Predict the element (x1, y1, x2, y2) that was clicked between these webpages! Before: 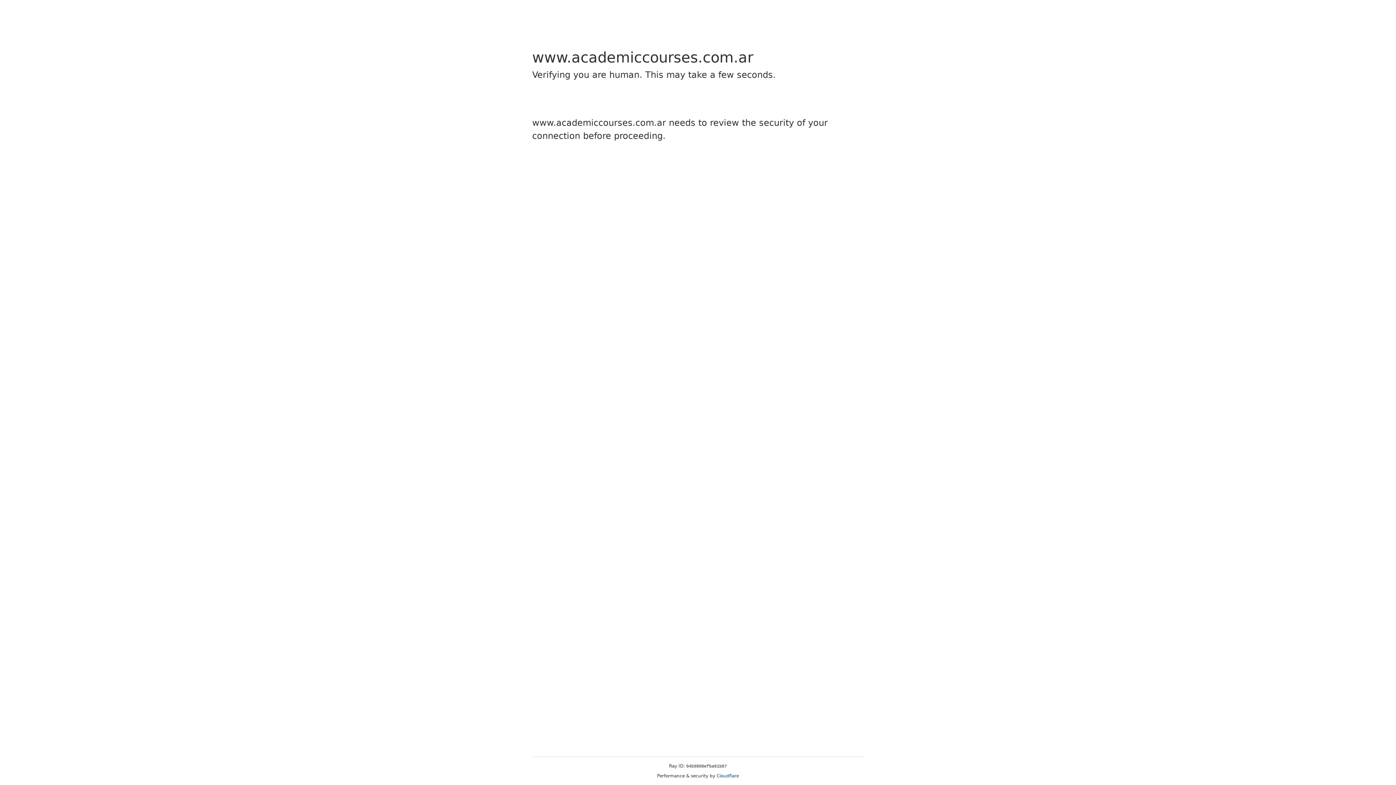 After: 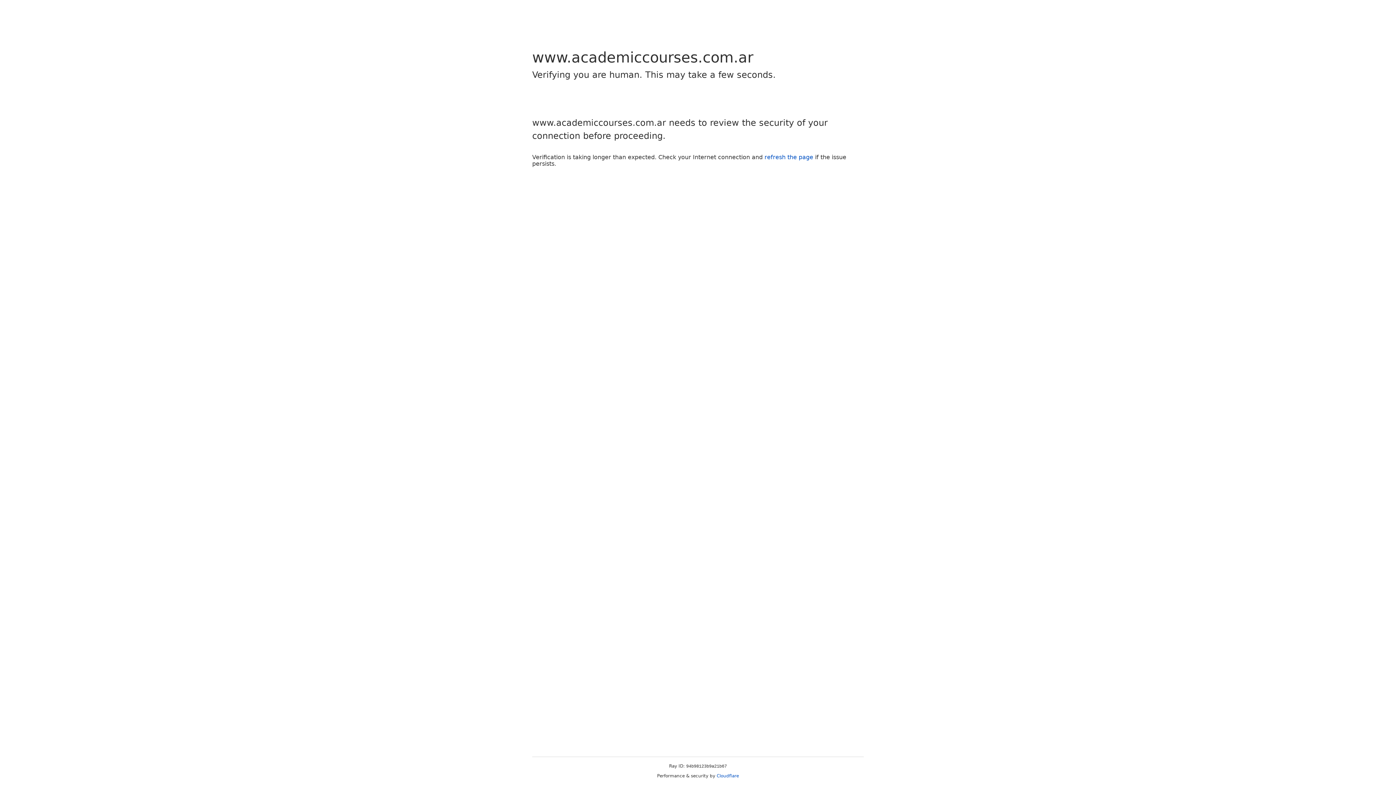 Action: label: Cloudflare bbox: (716, 773, 739, 778)